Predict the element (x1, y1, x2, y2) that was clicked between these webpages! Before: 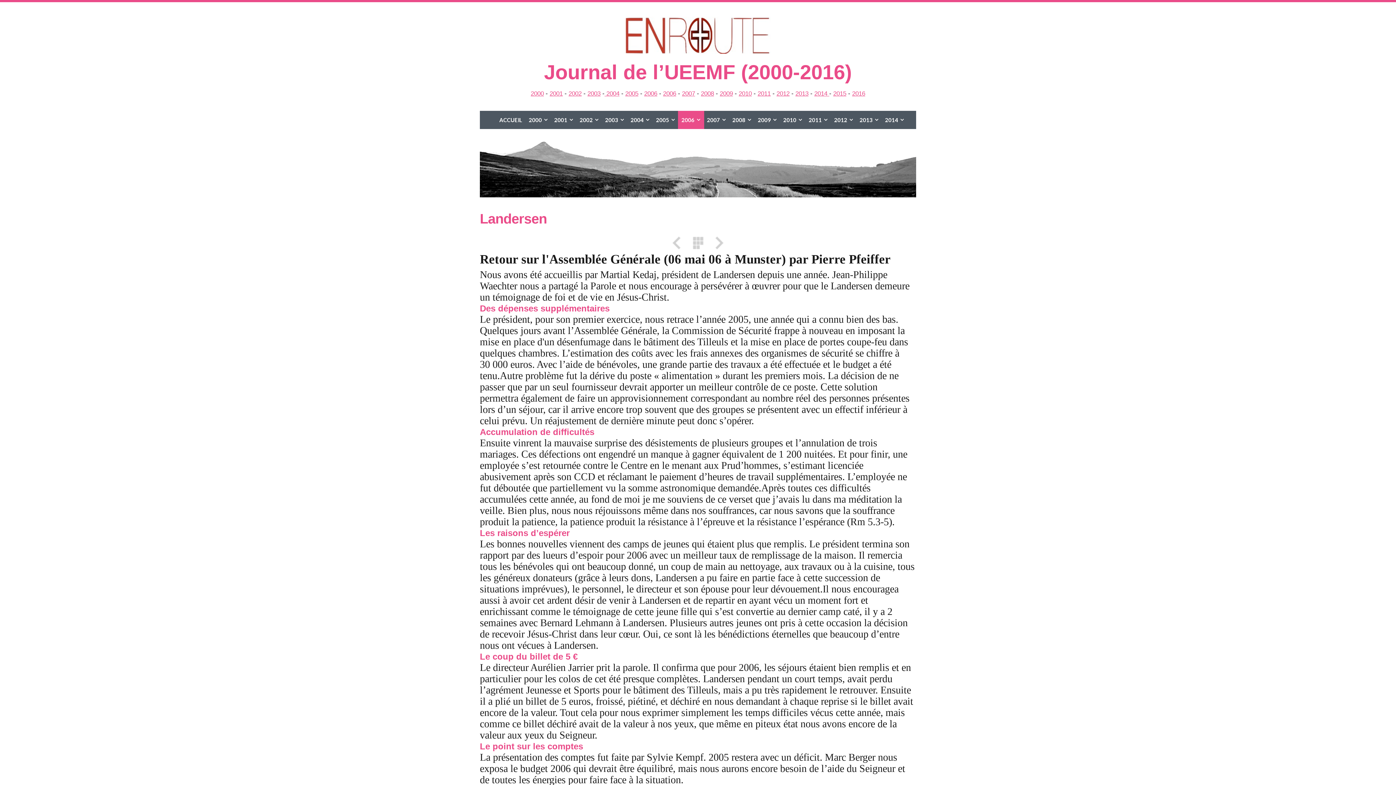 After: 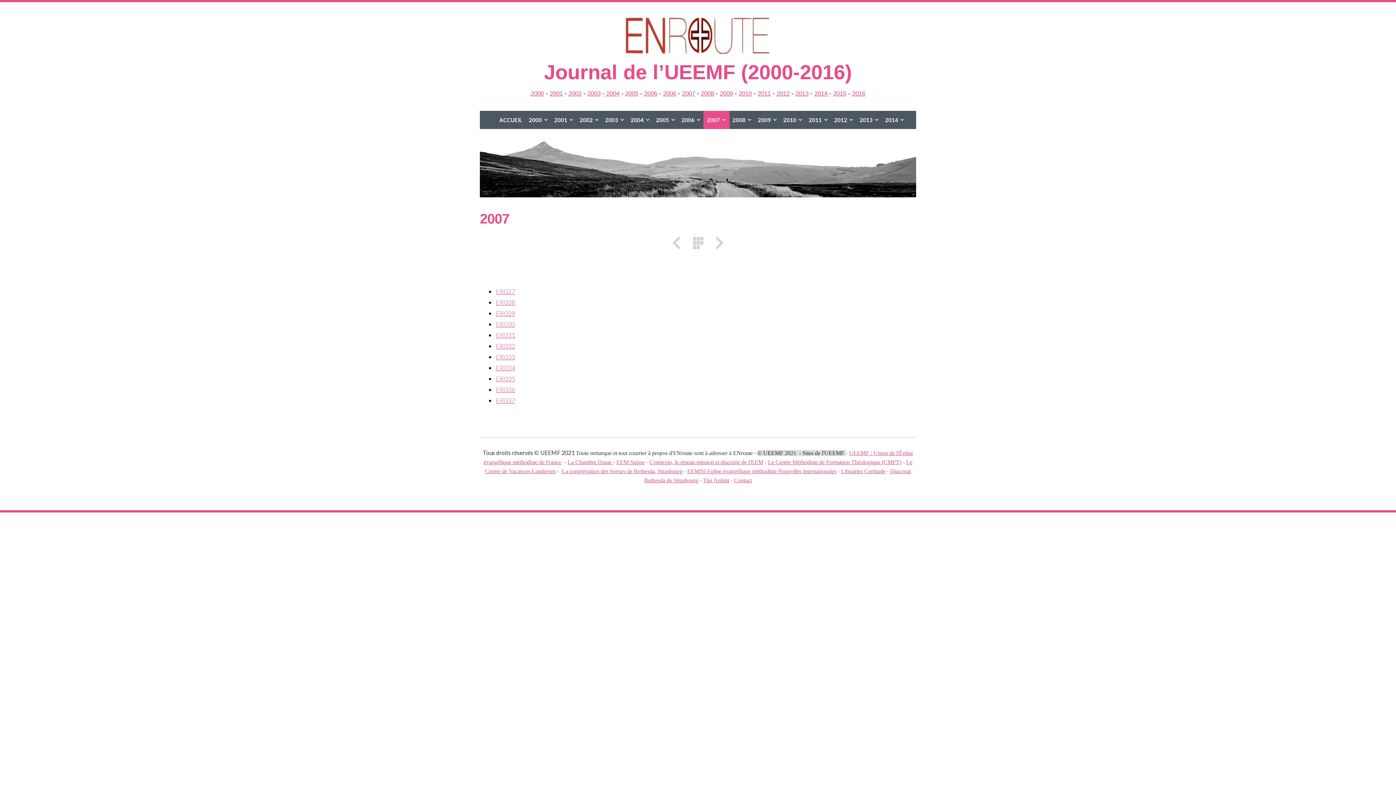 Action: bbox: (703, 110, 729, 129) label: 2007